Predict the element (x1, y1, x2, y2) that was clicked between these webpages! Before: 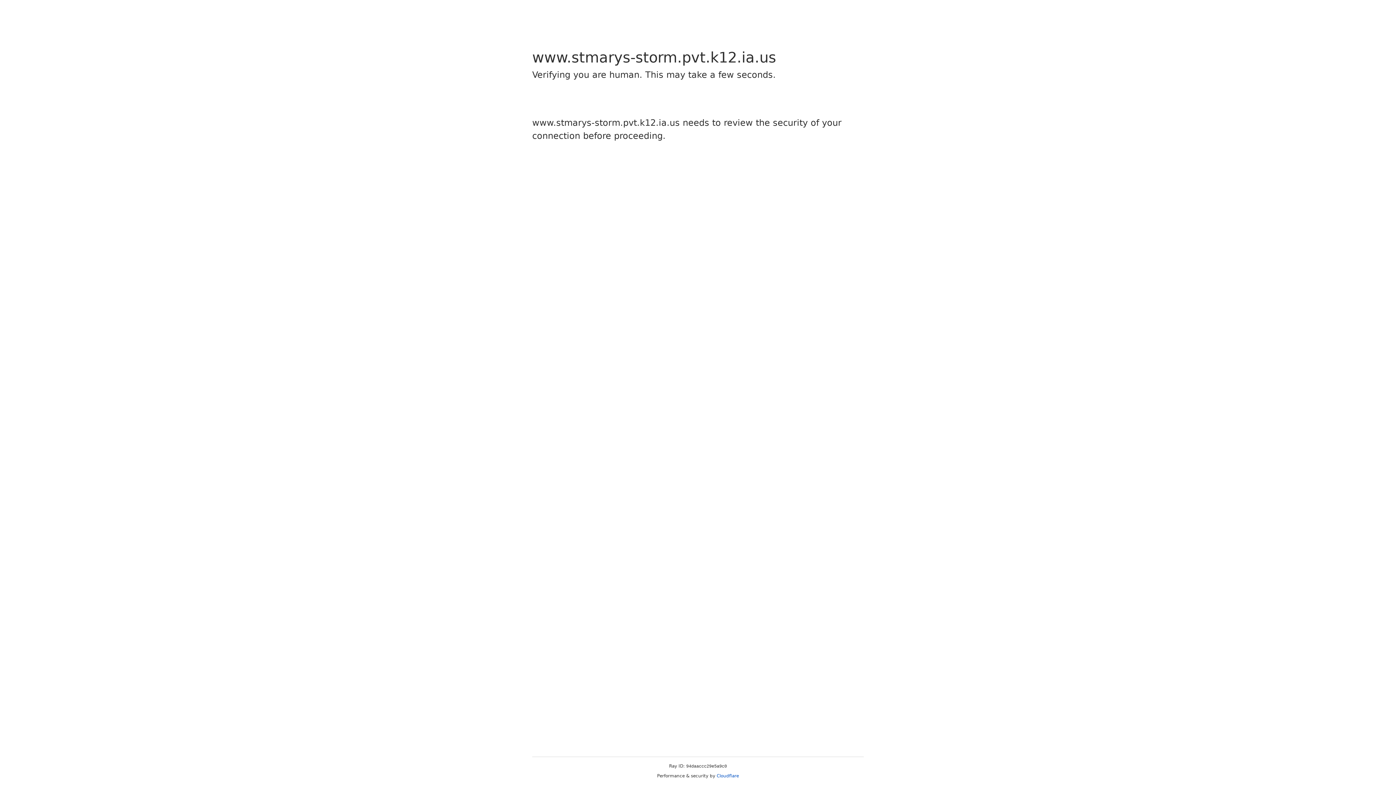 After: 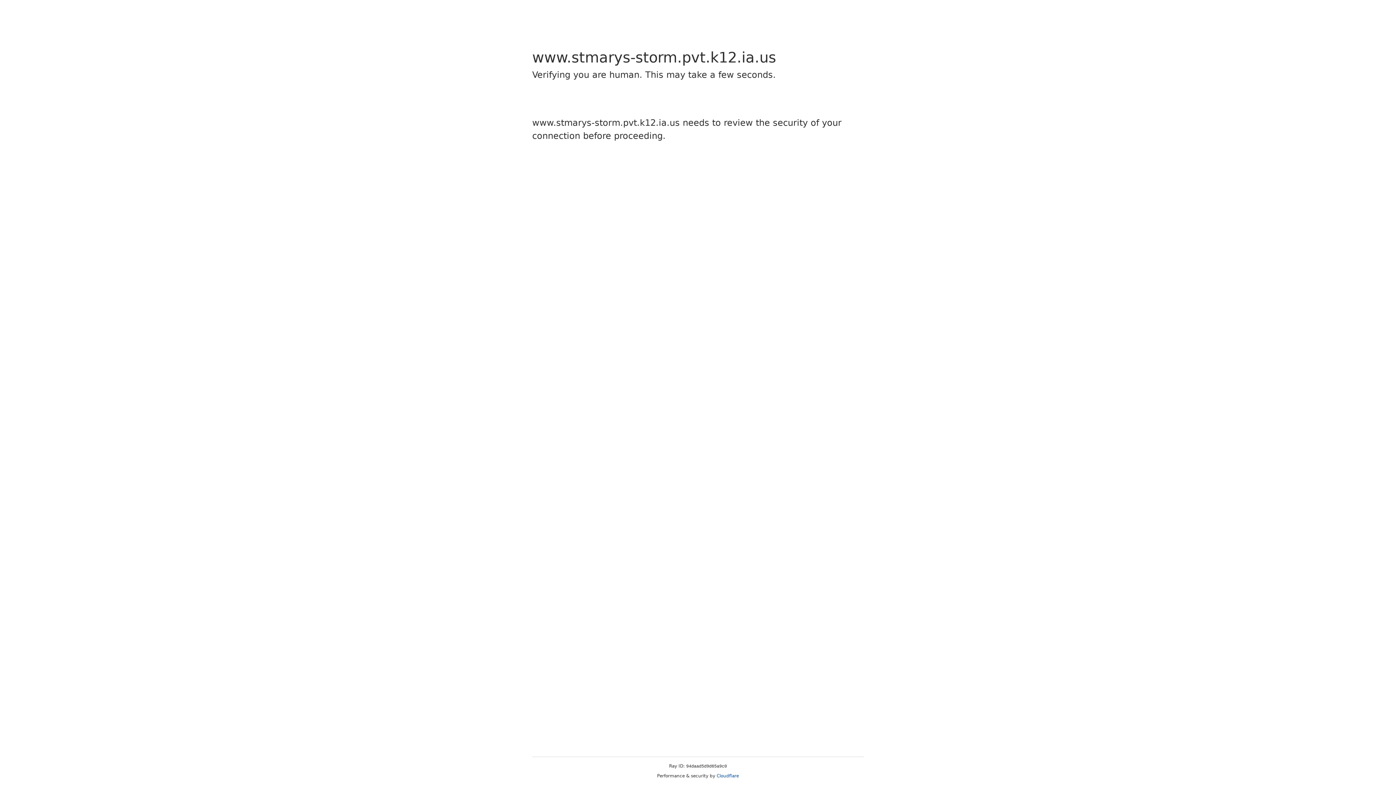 Action: bbox: (716, 773, 739, 778) label: Cloudflare